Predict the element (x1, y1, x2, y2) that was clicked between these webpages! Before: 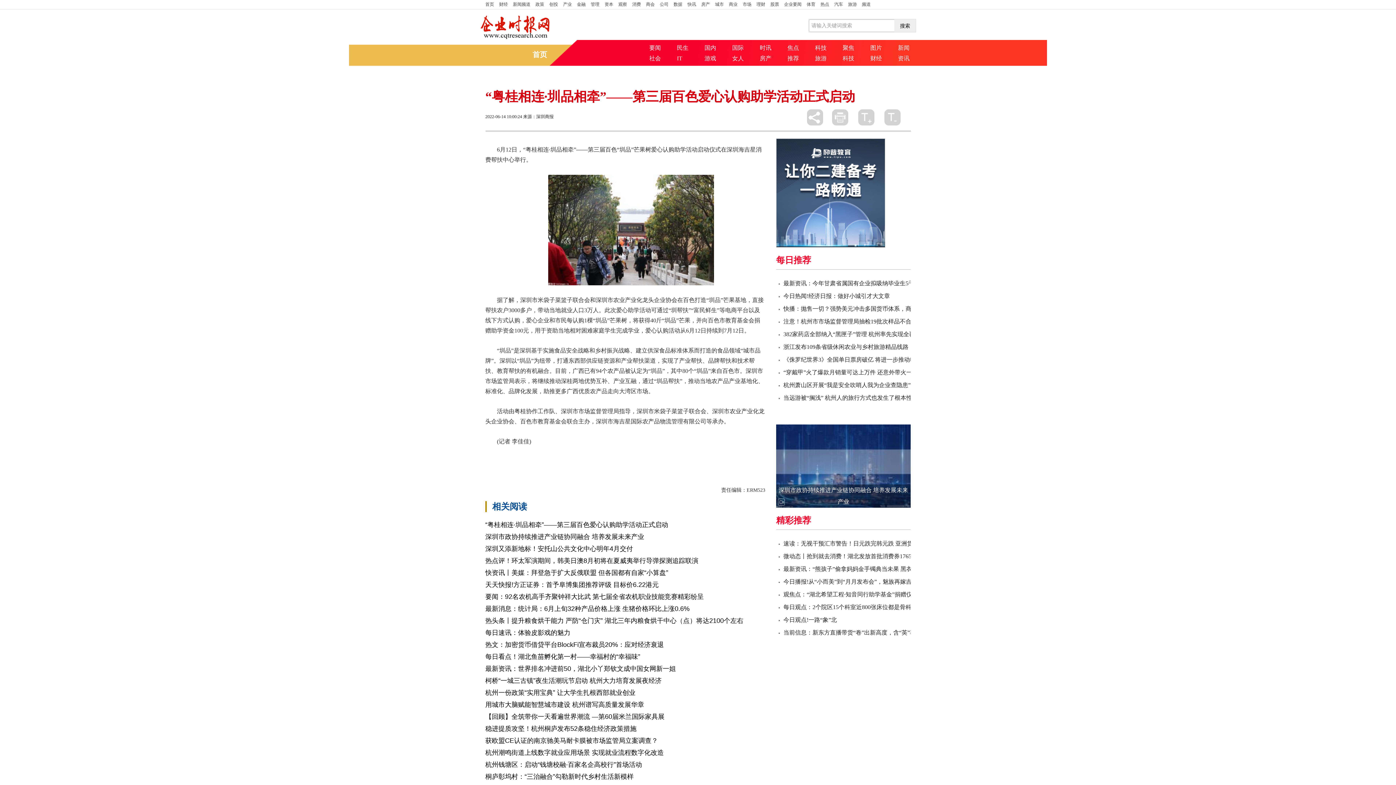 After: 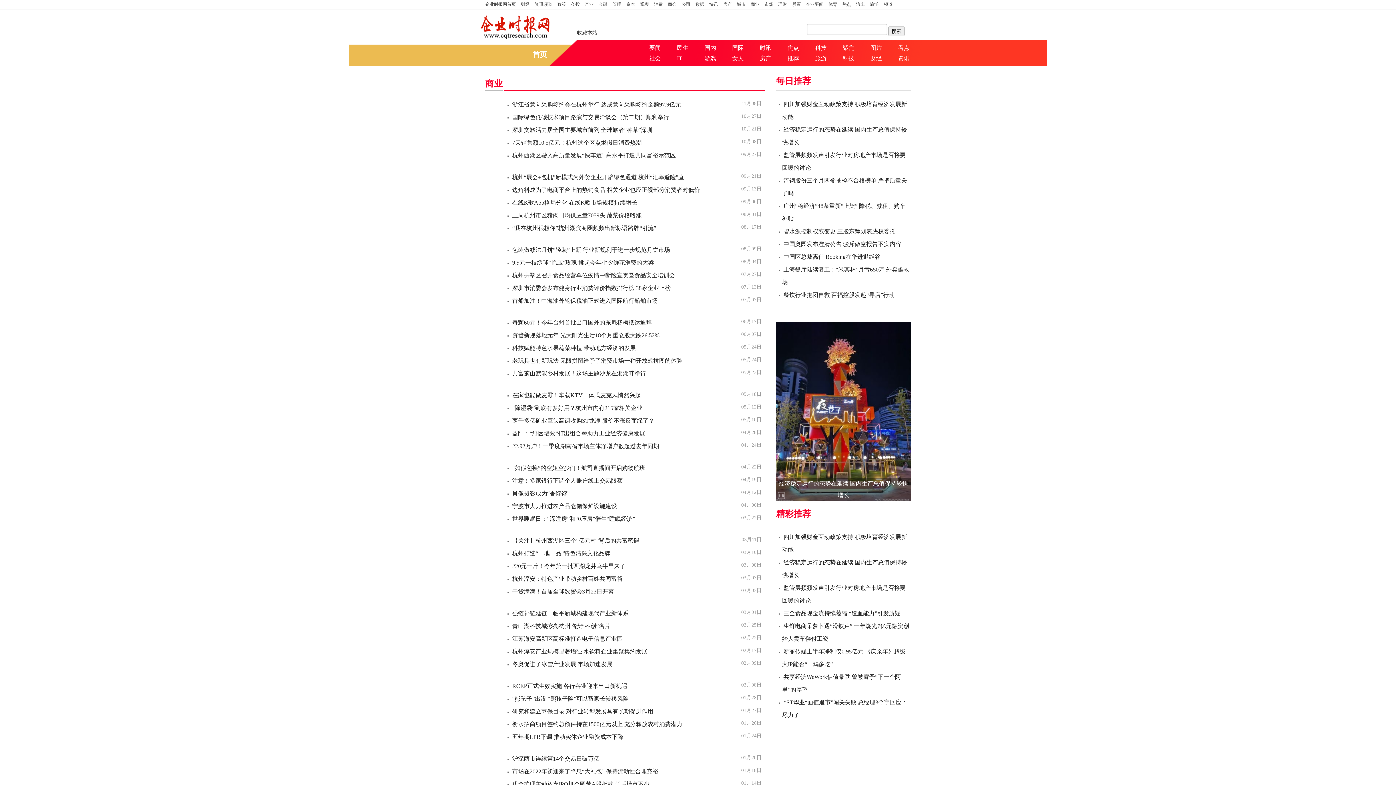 Action: bbox: (726, 0, 740, 9) label: 商业